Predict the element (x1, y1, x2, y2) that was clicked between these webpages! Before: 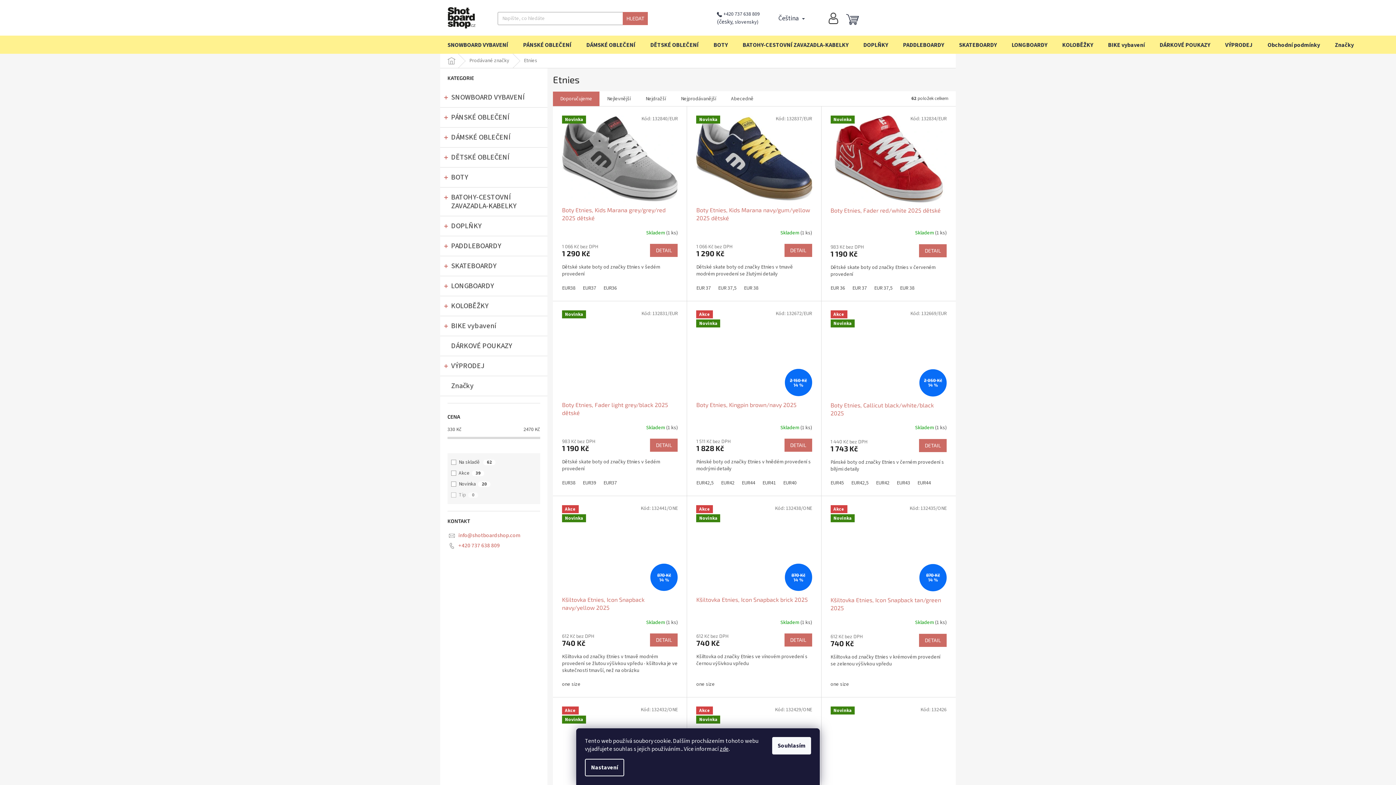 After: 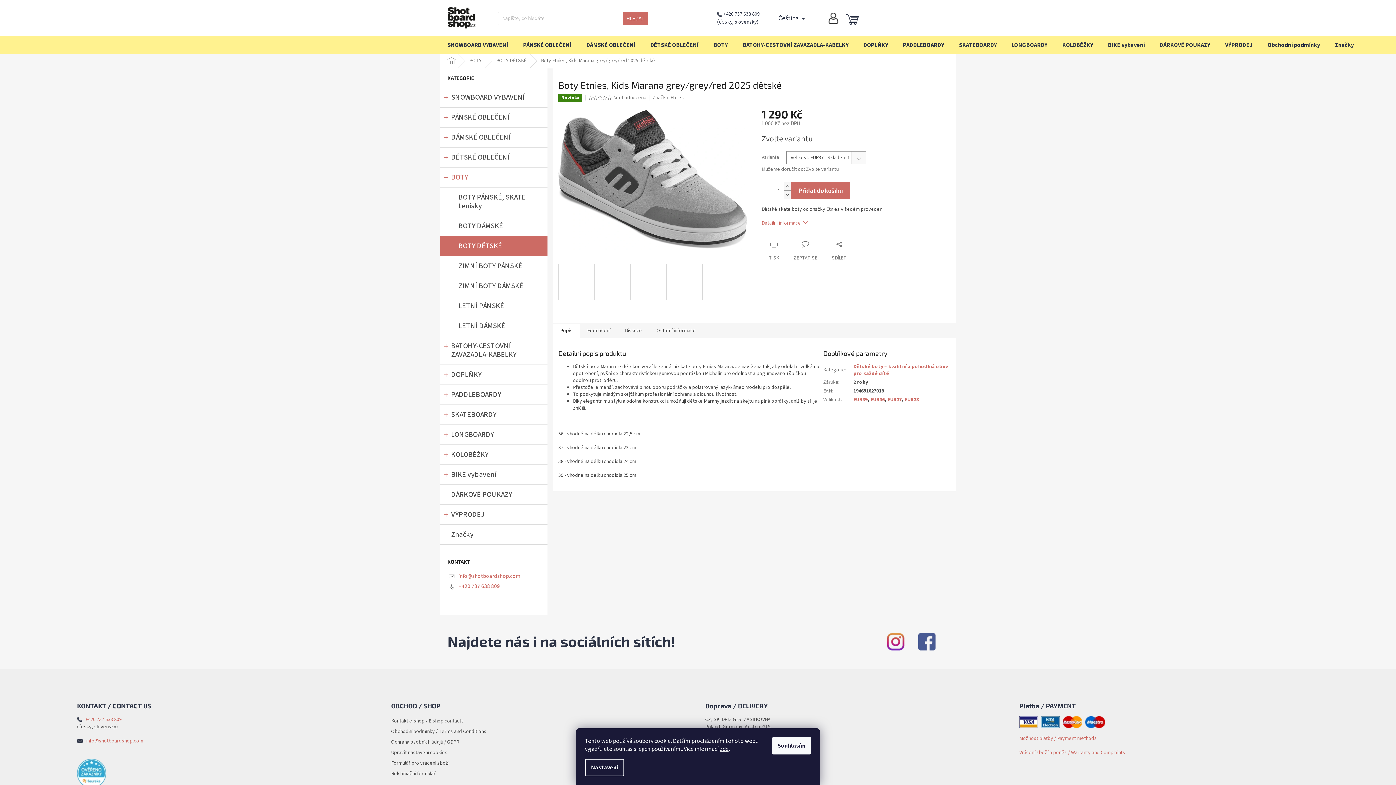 Action: label: EUR37 bbox: (579, 284, 600, 291)